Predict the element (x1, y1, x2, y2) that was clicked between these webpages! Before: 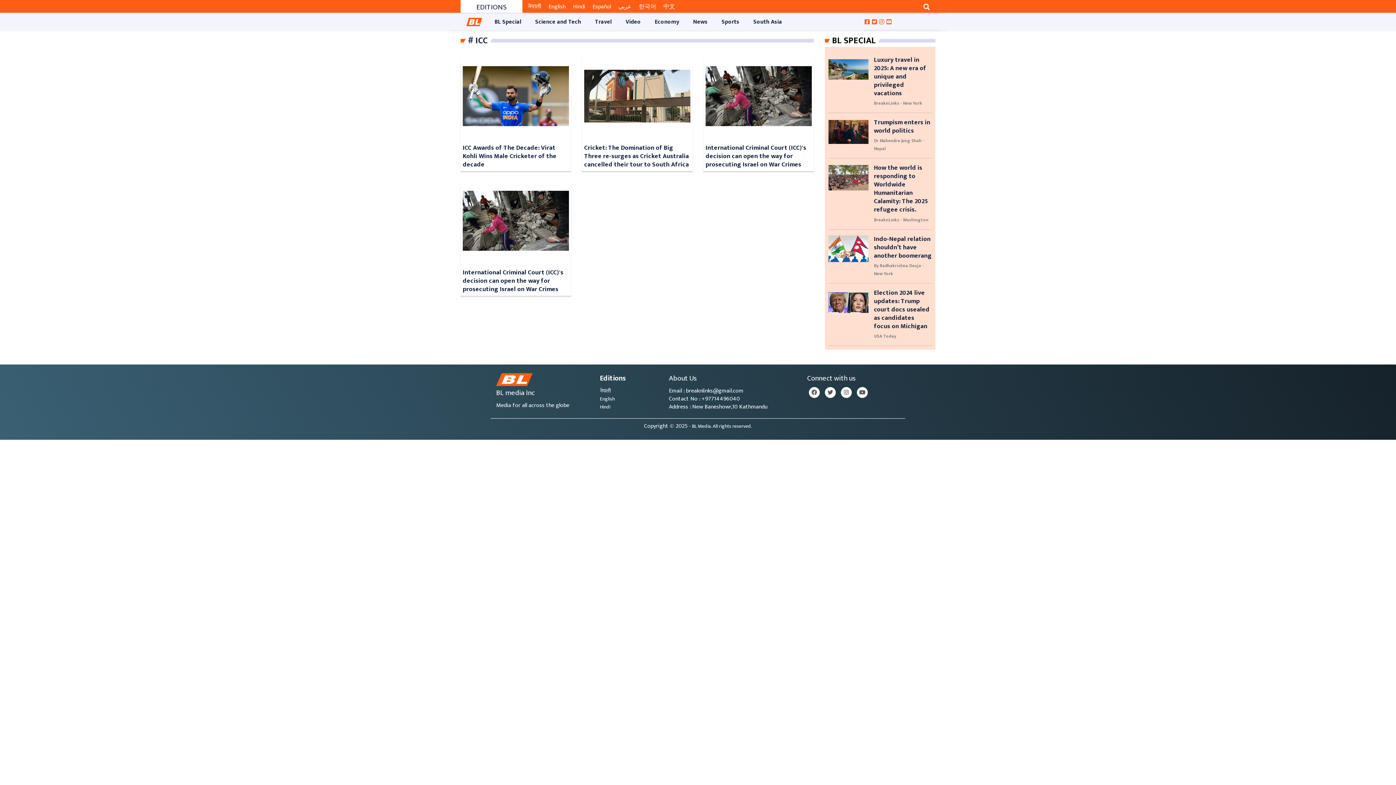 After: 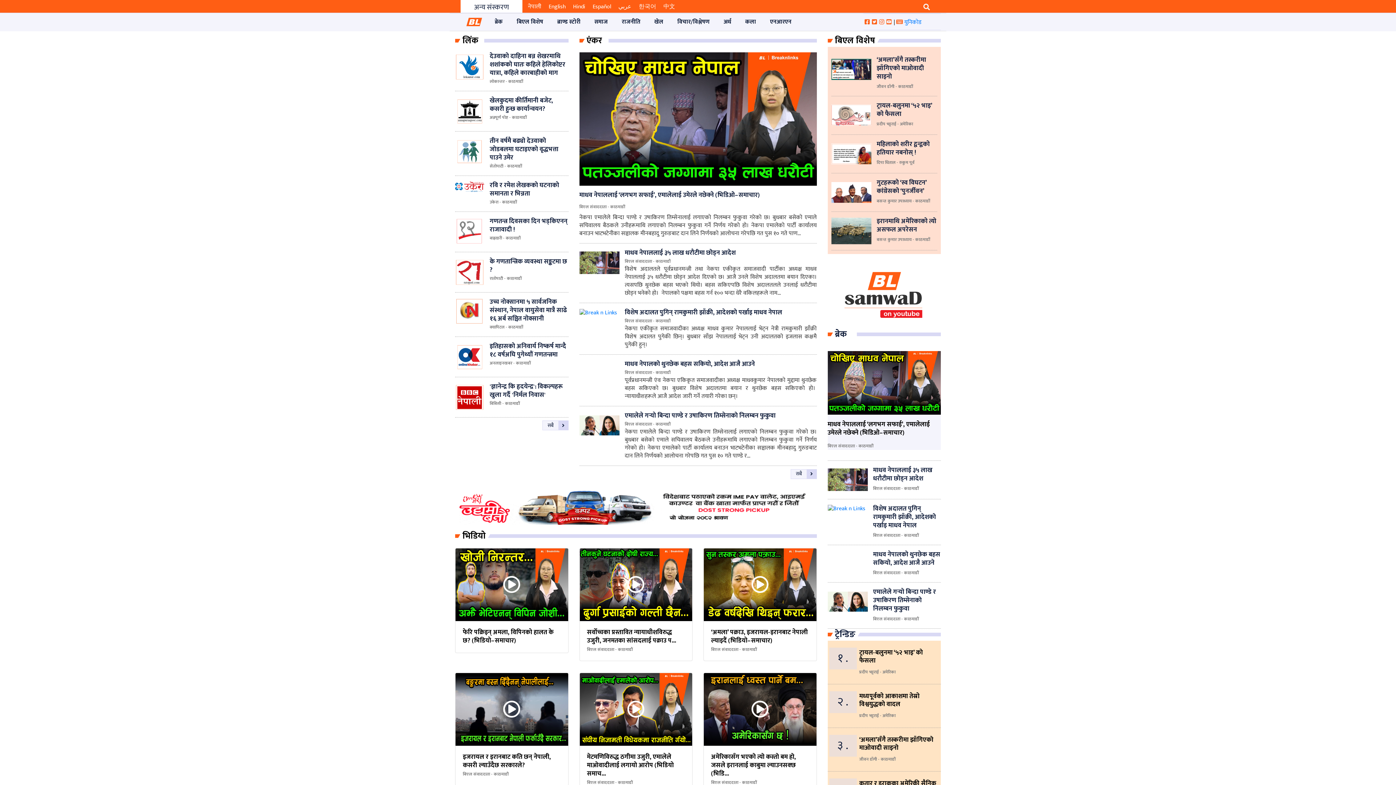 Action: label: नेपाली bbox: (600, 387, 610, 395)